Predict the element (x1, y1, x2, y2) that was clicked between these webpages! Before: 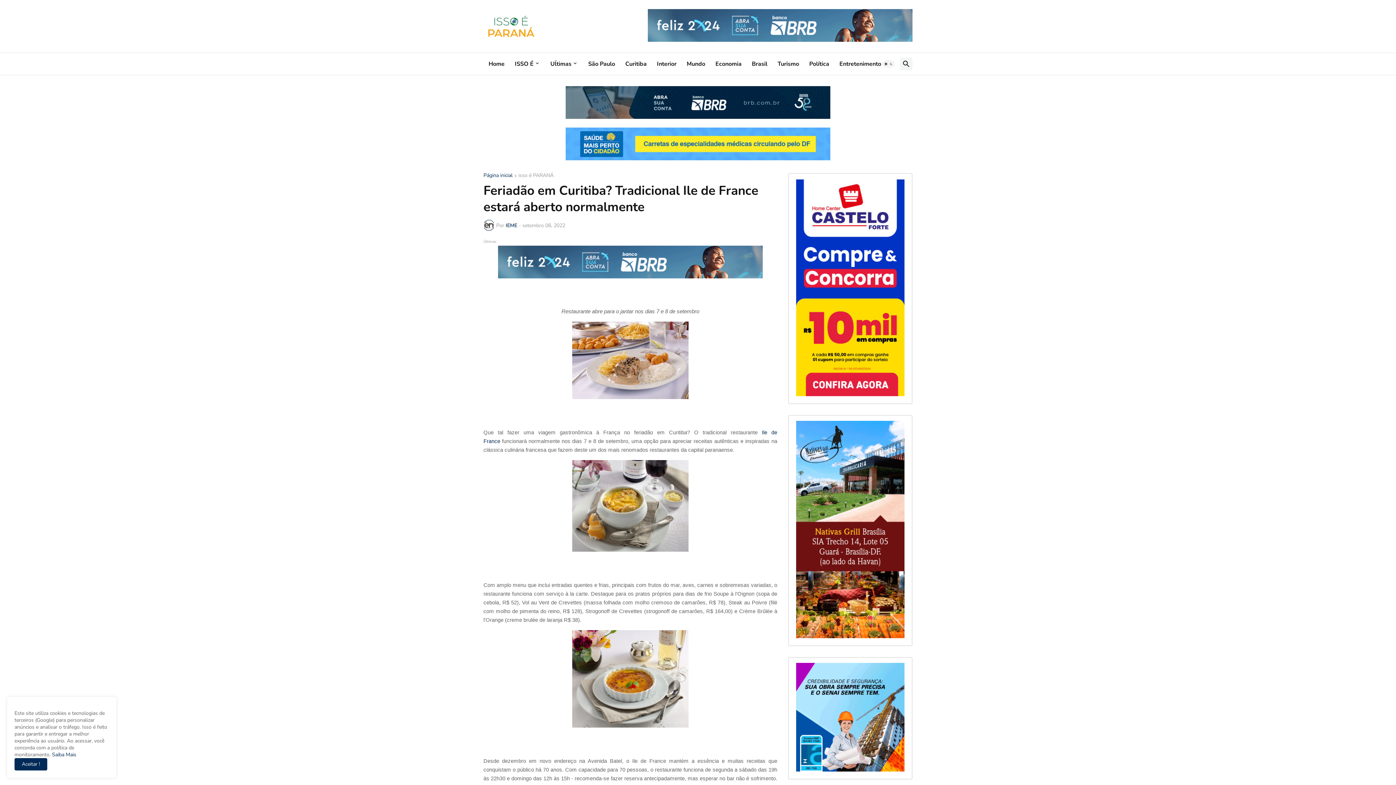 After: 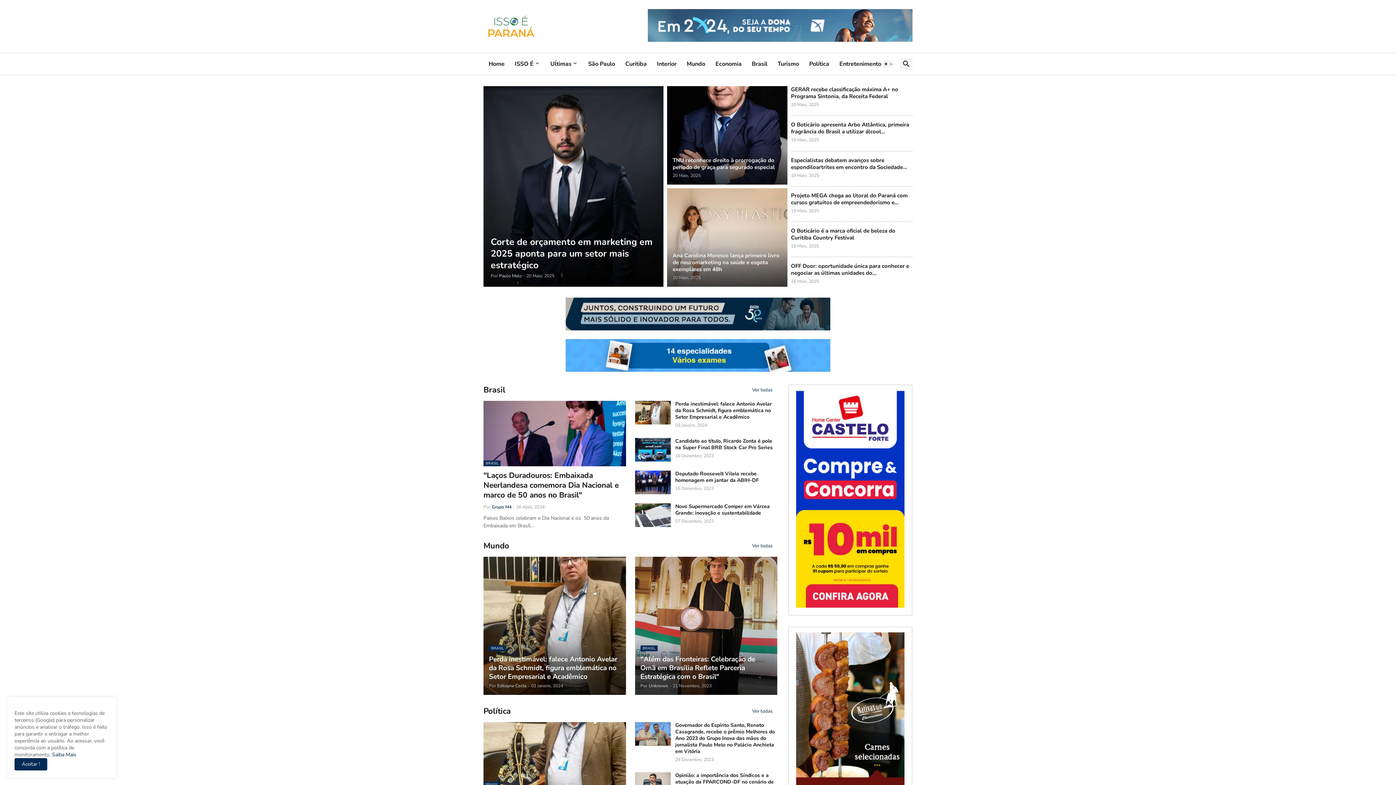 Action: bbox: (509, 53, 545, 74) label: ISSO É